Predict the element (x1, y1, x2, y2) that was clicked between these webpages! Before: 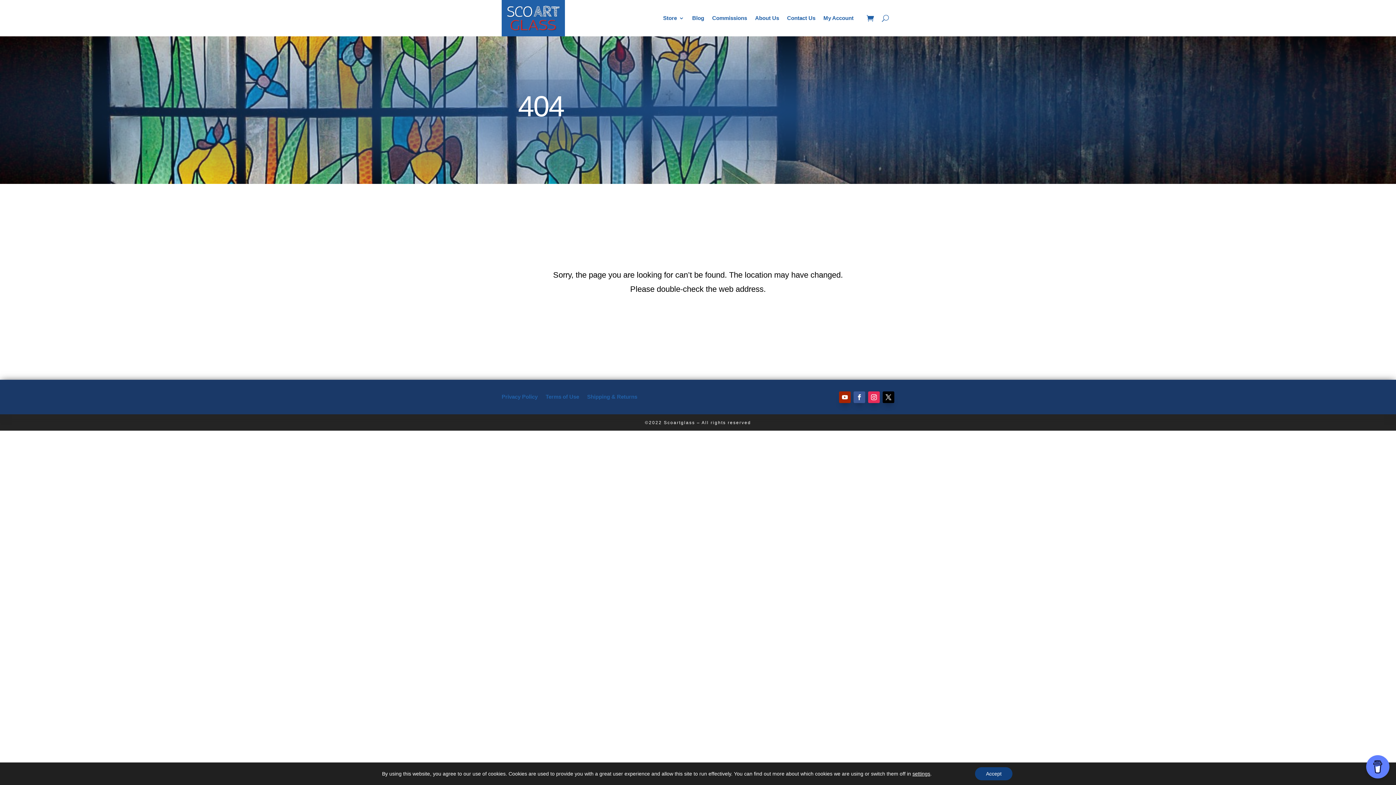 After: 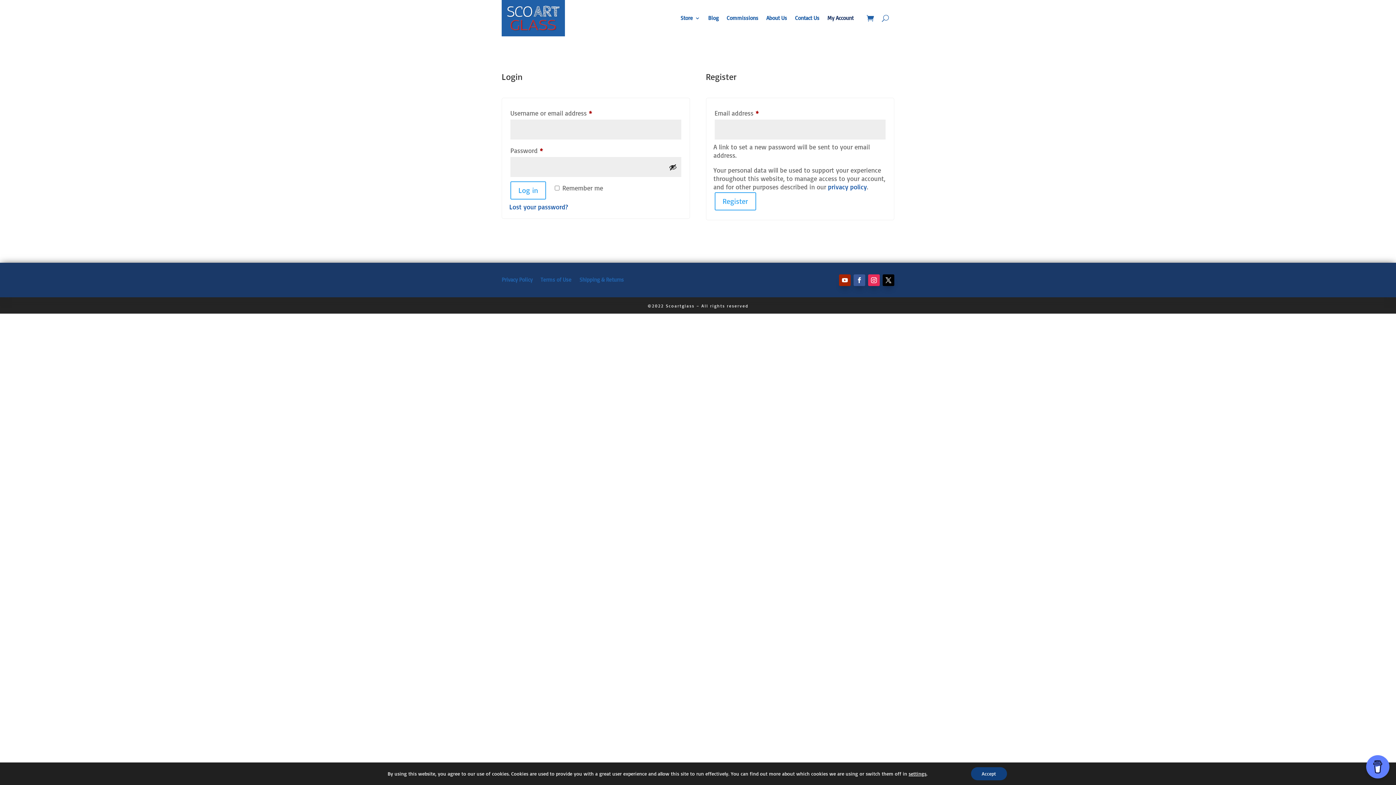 Action: label: My Account bbox: (823, 0, 853, 36)